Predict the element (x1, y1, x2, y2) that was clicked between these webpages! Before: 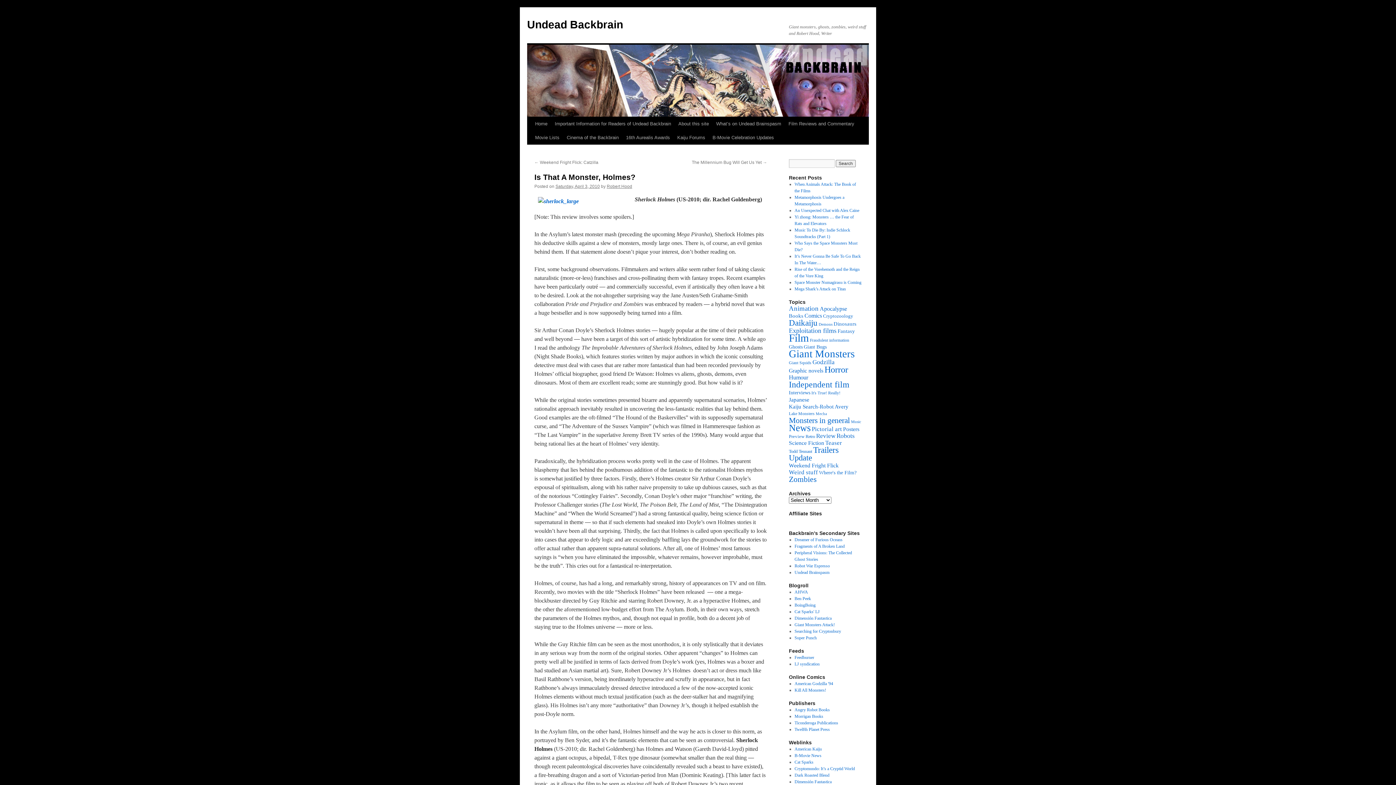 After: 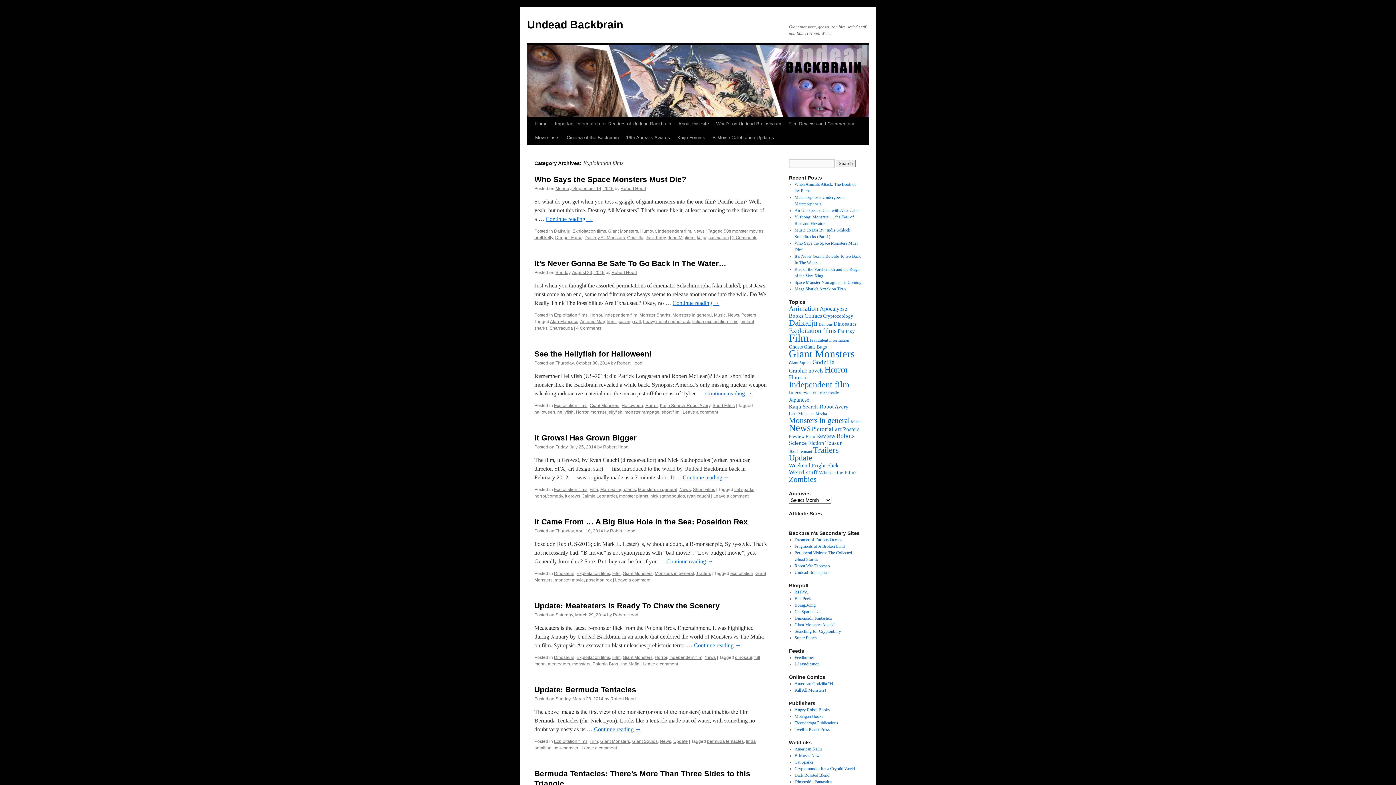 Action: label: Exploitation films (90 items) bbox: (789, 327, 836, 334)